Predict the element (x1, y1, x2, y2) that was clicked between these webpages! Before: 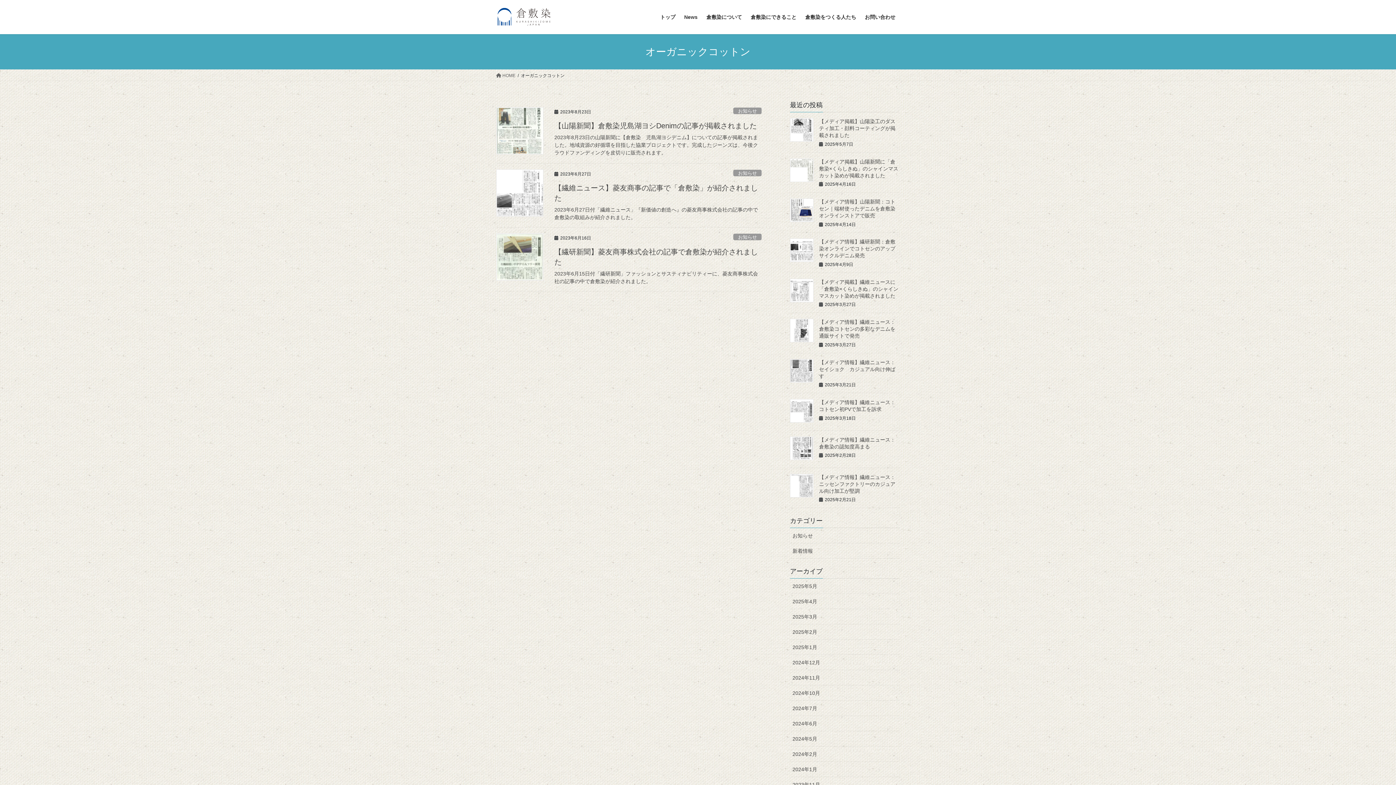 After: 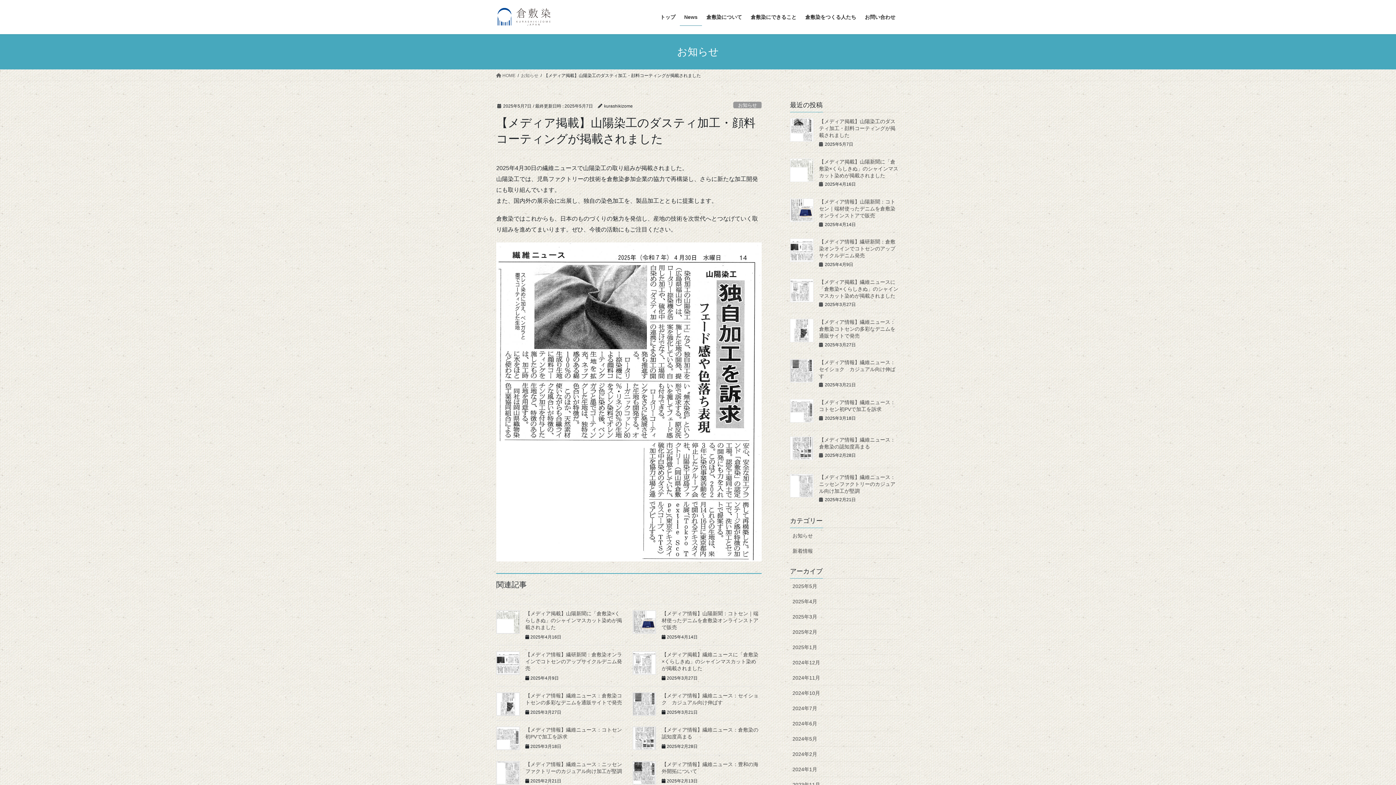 Action: bbox: (819, 118, 895, 138) label: 【メディア掲載】山陽染工のダスティ加工・顔料コーティングが掲載されました